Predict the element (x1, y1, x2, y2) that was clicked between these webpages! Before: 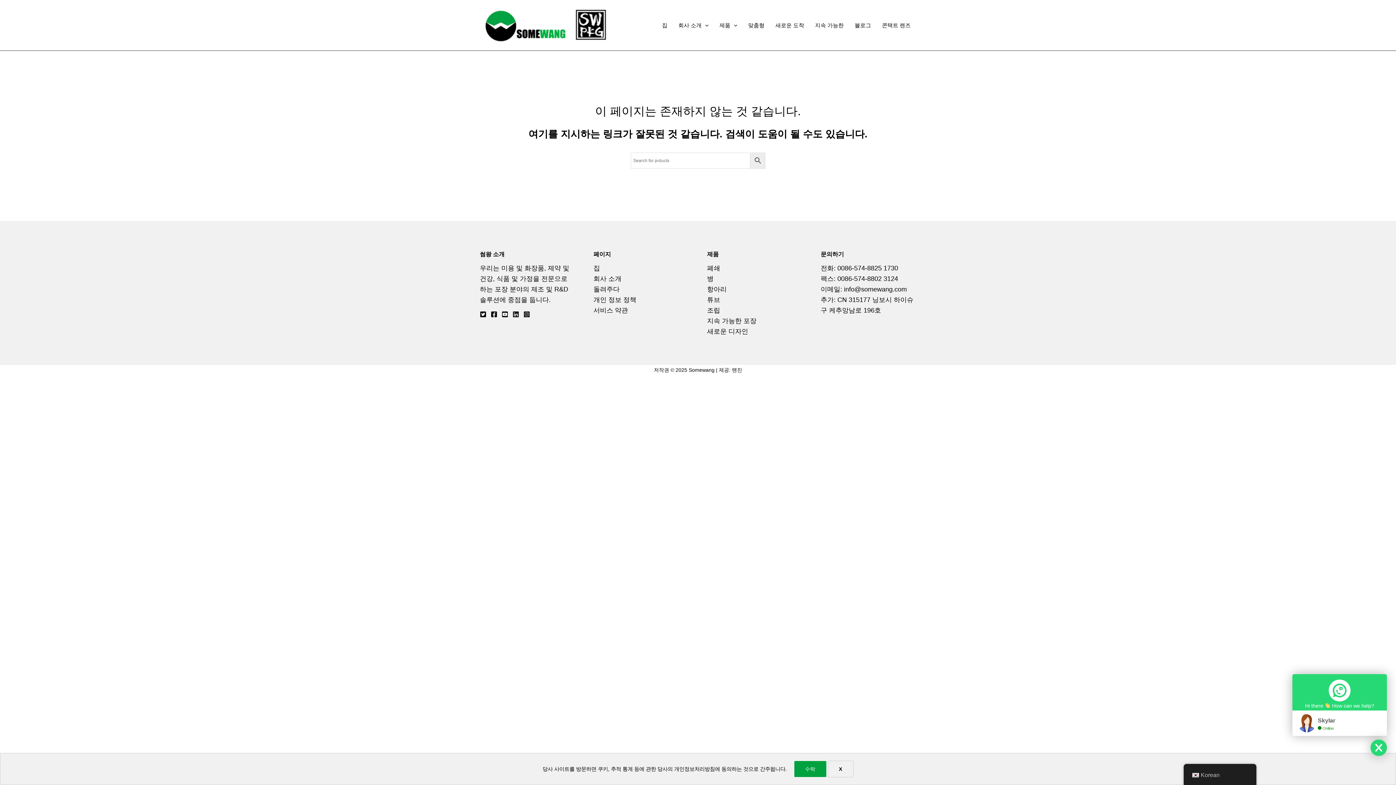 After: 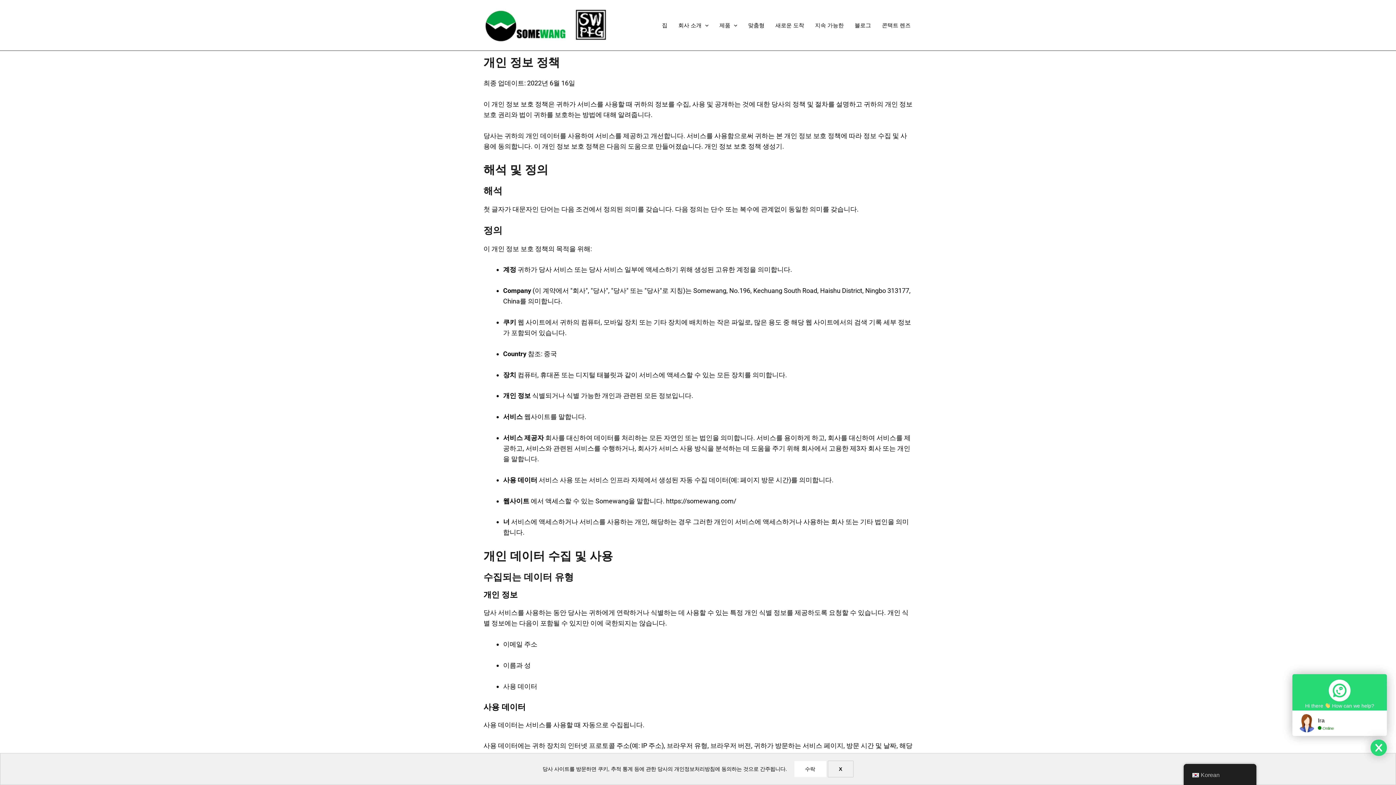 Action: bbox: (674, 766, 715, 772) label: 개인정보처리방침